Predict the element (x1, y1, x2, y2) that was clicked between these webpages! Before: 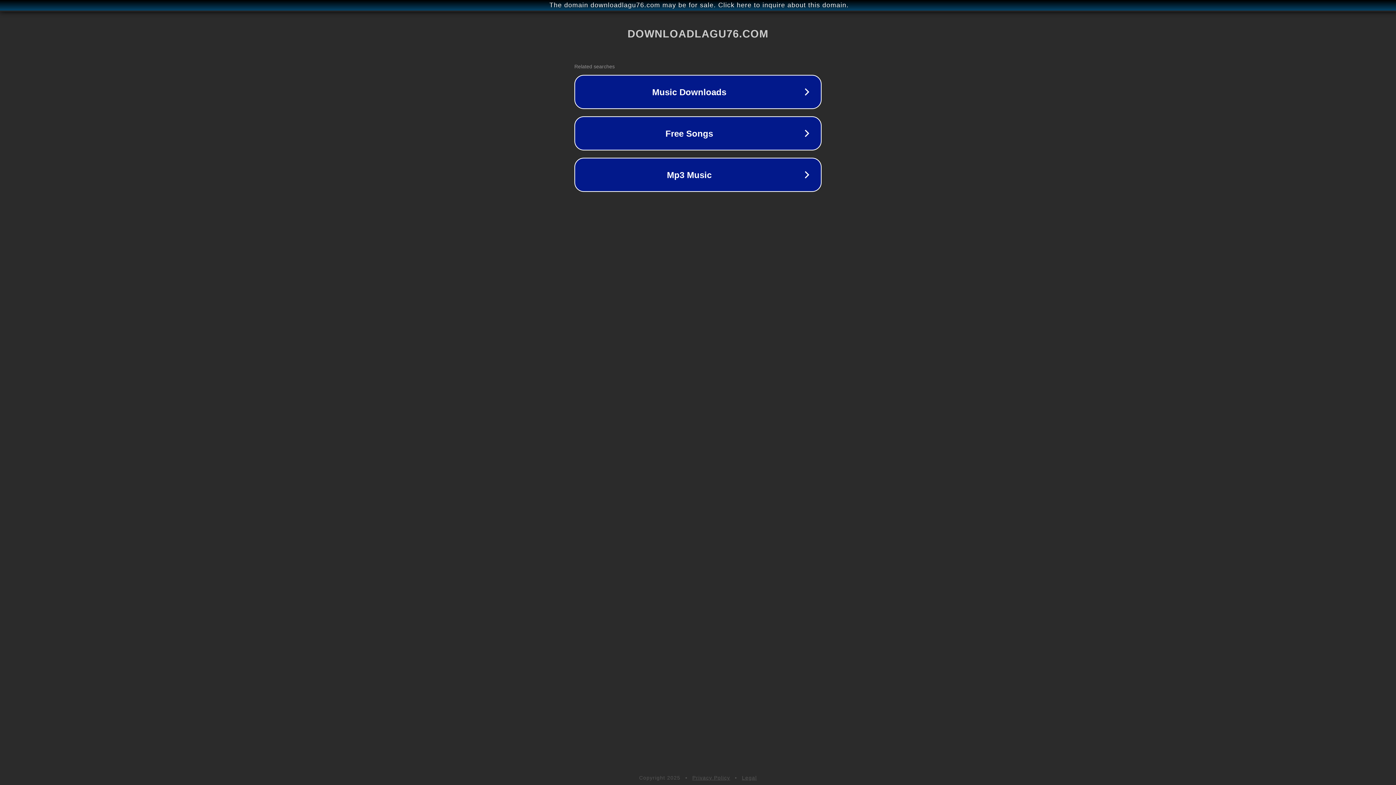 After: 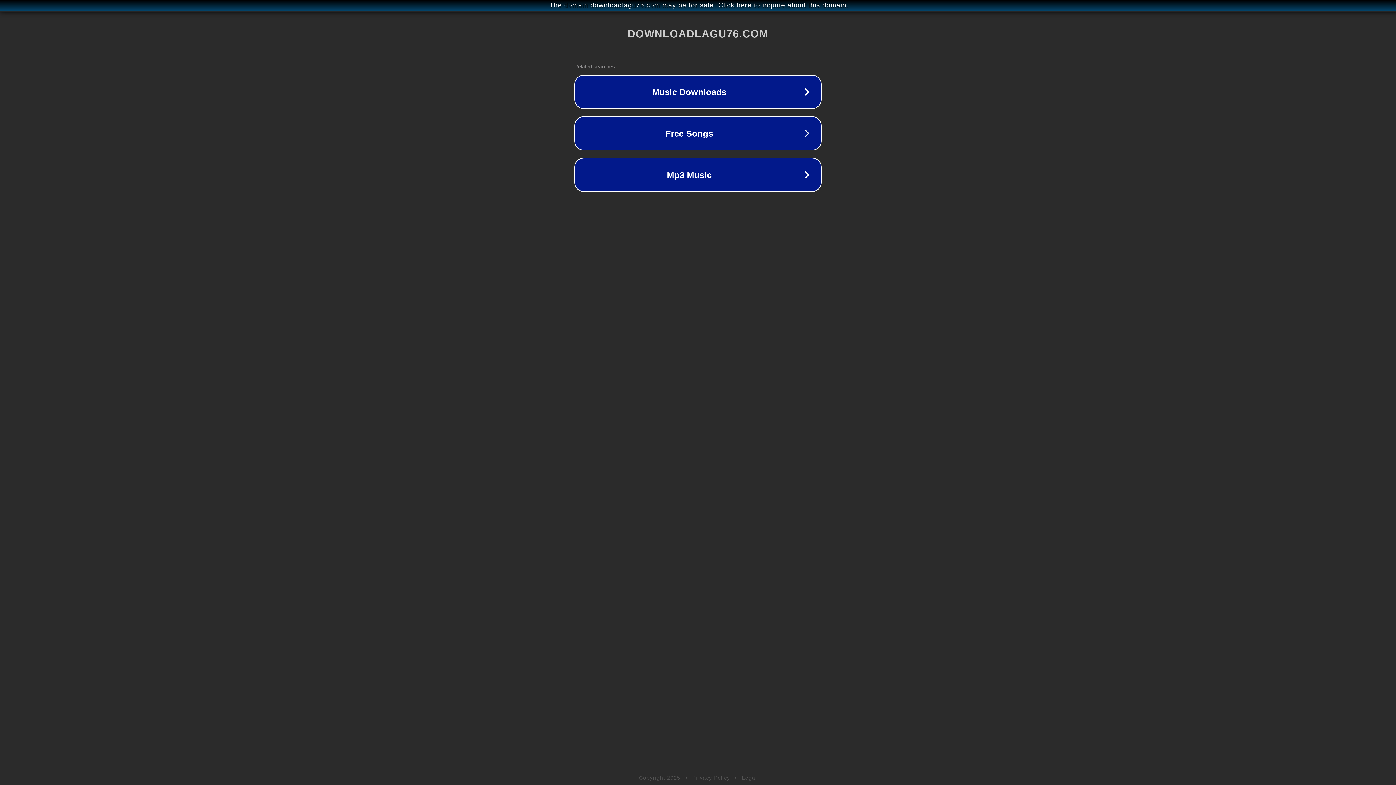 Action: bbox: (692, 775, 730, 781) label: Privacy Policy